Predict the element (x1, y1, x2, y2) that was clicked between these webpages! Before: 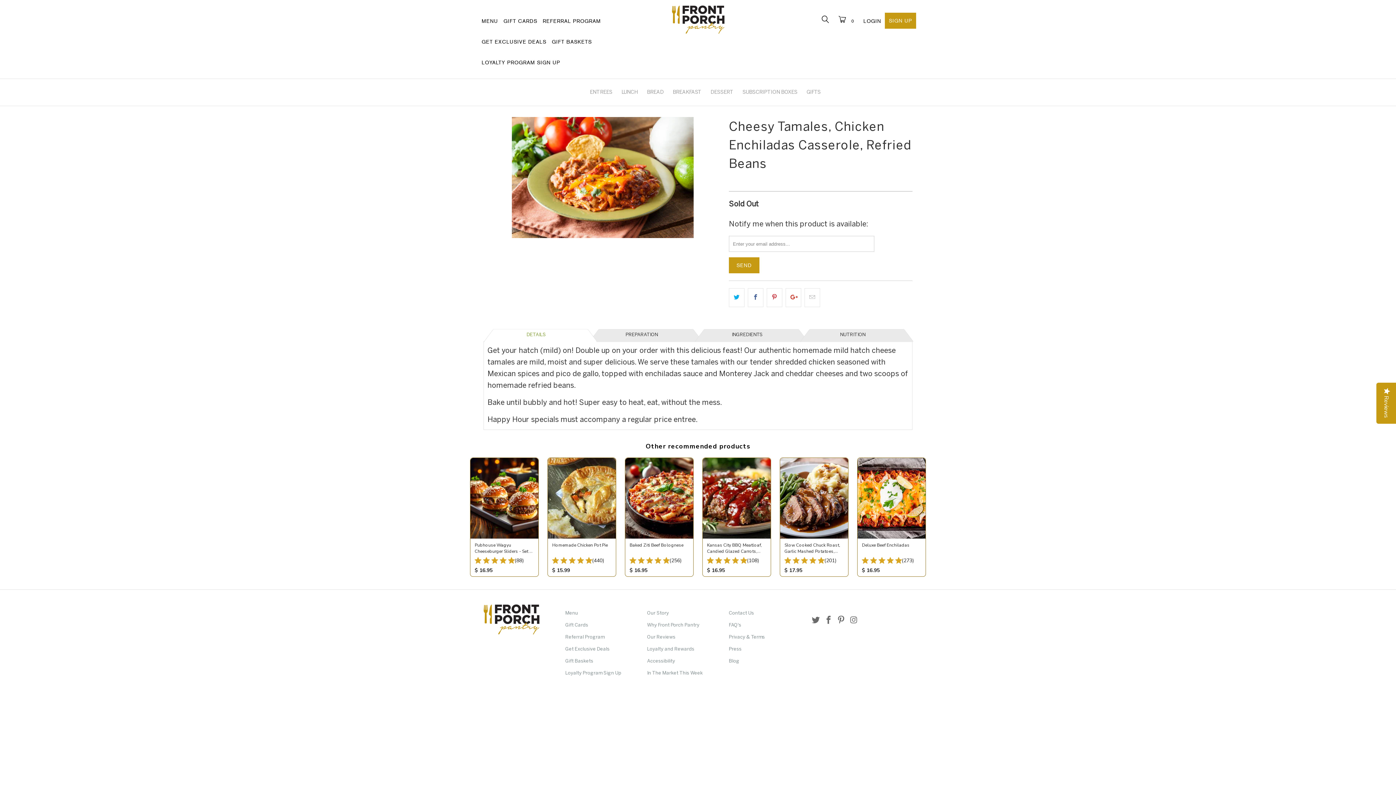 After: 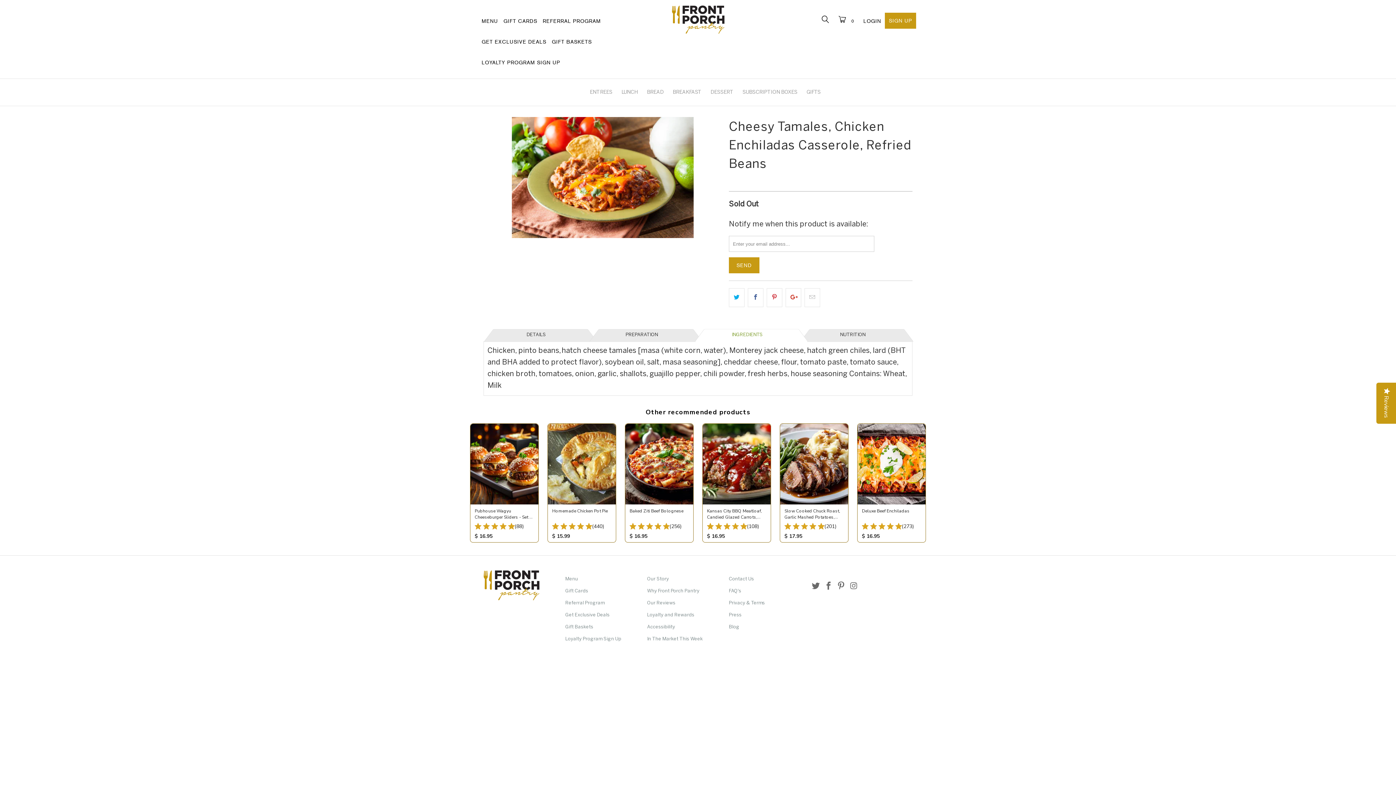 Action: label: INGREDIENTS bbox: (694, 328, 800, 342)